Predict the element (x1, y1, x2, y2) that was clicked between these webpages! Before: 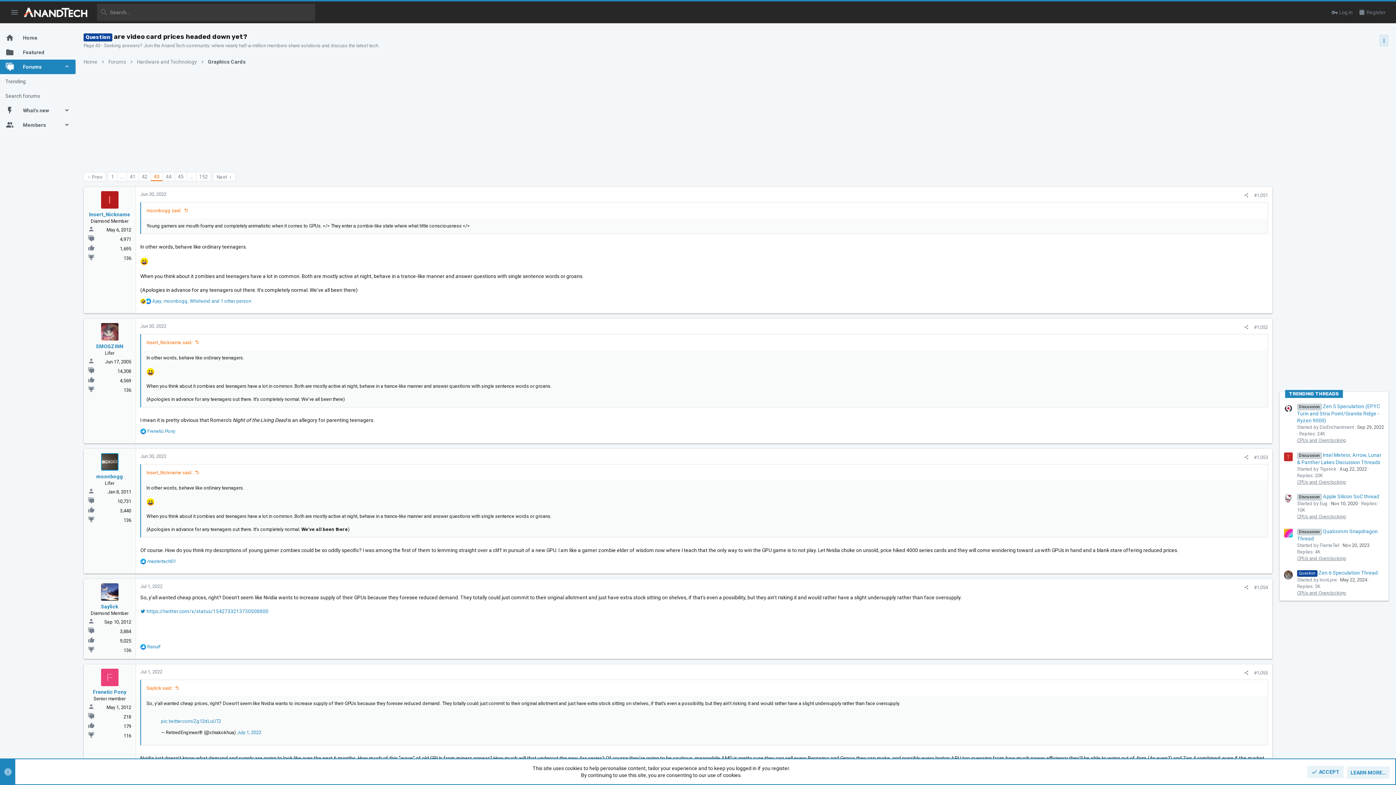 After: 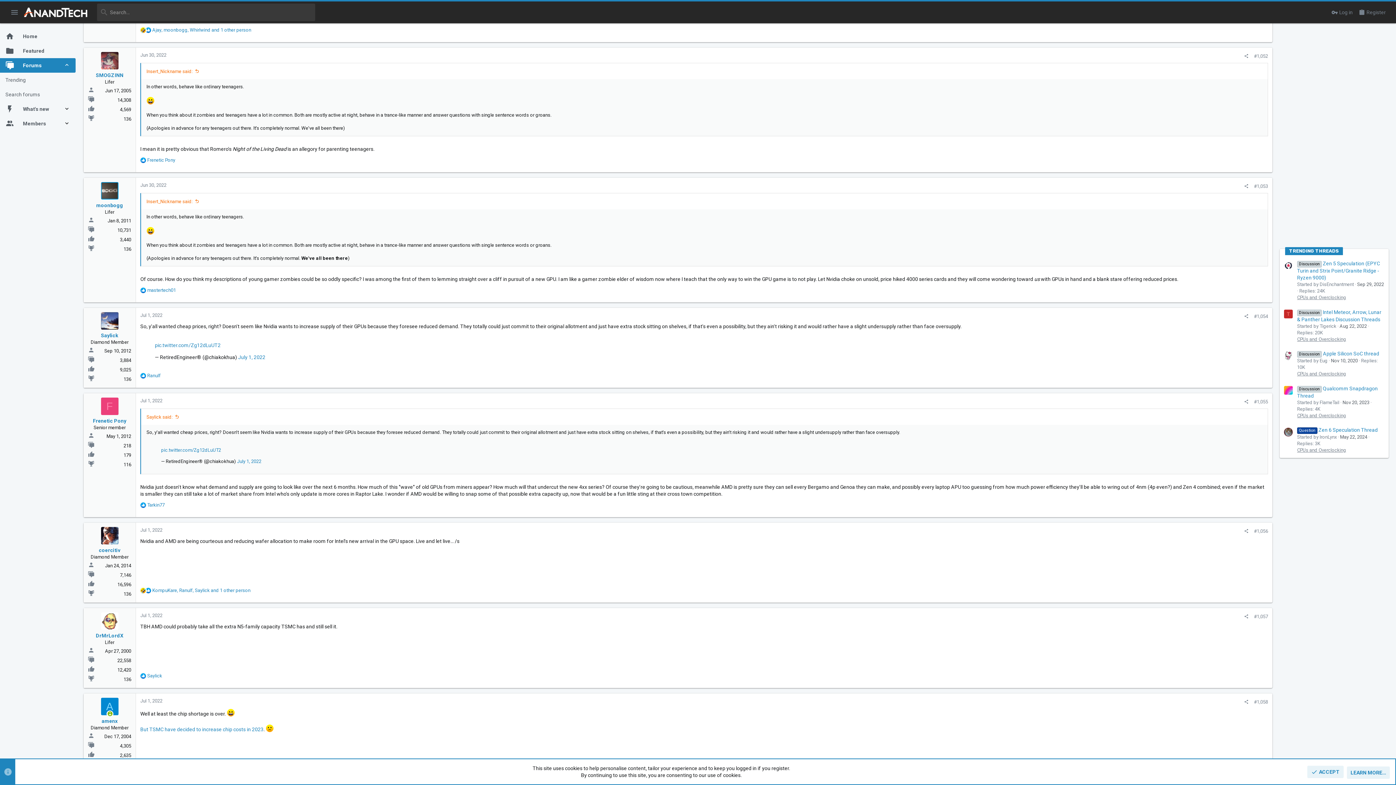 Action: label: #1,052 bbox: (1254, 324, 1268, 330)